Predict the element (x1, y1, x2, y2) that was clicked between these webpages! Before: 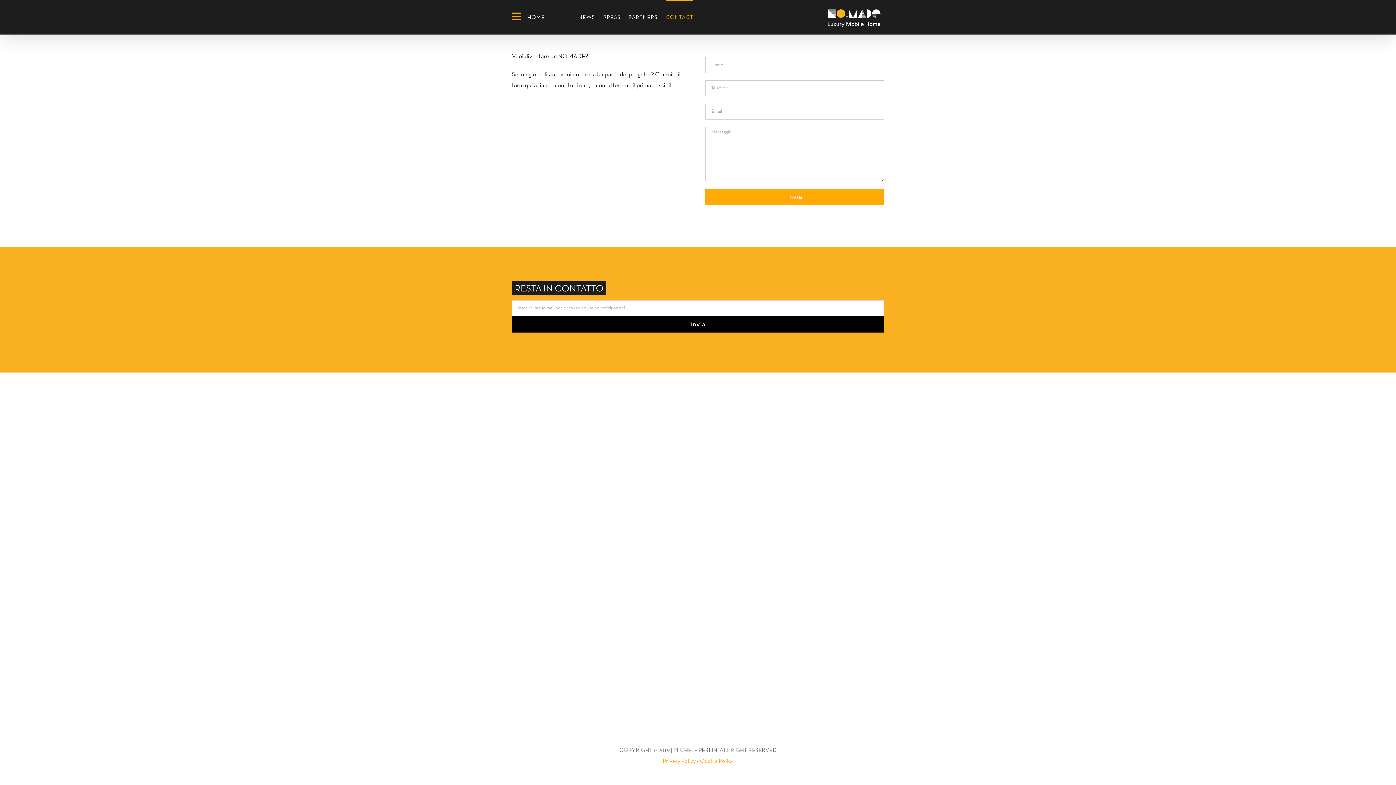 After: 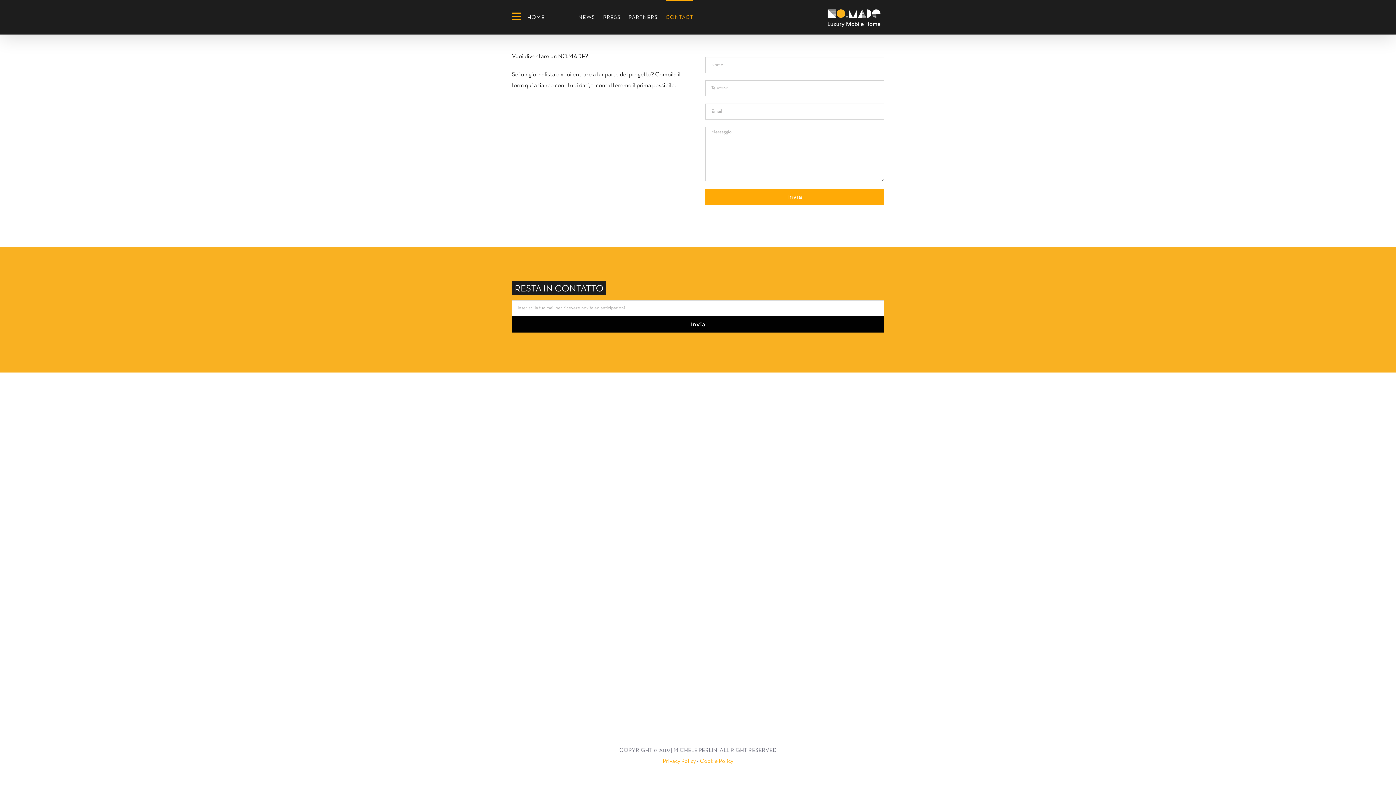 Action: bbox: (512, 0, 545, 34) label: HOME